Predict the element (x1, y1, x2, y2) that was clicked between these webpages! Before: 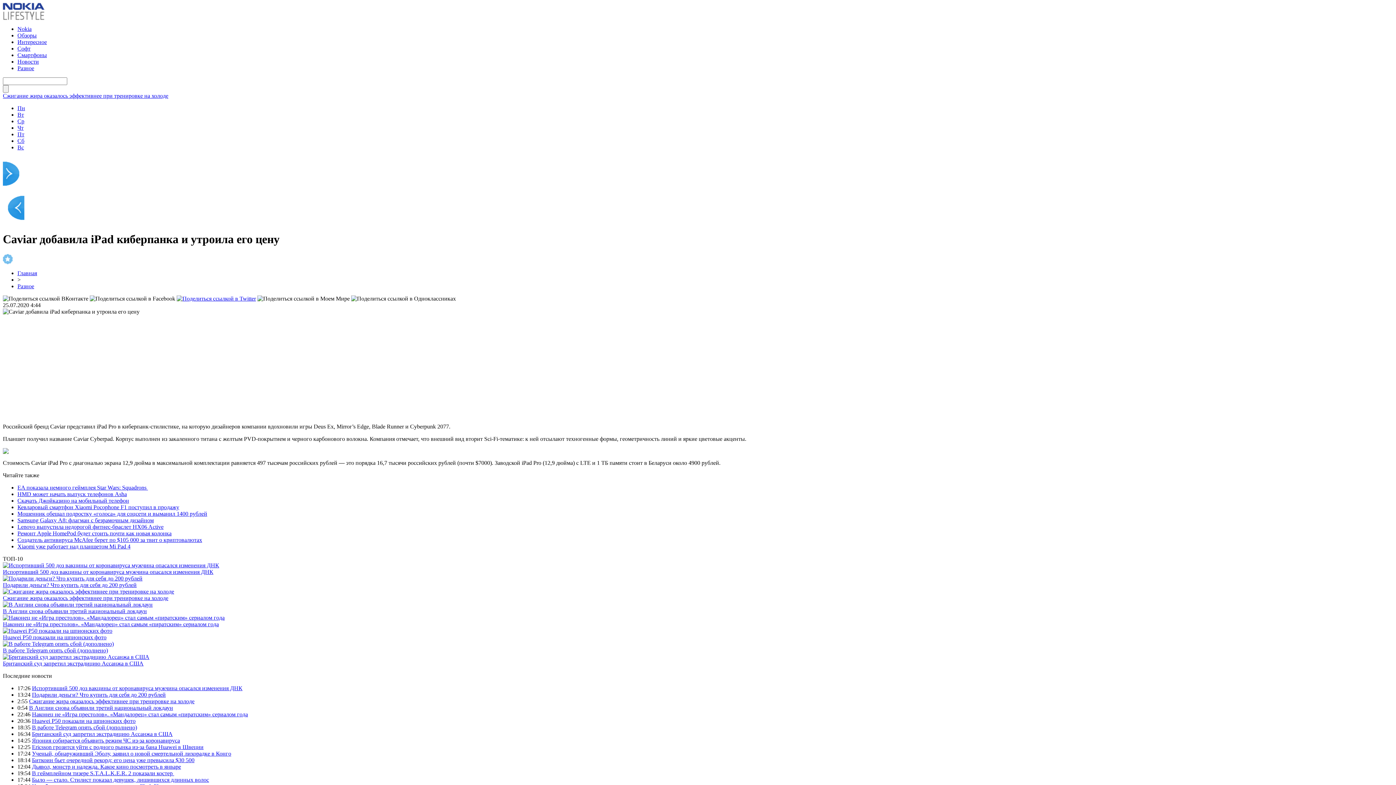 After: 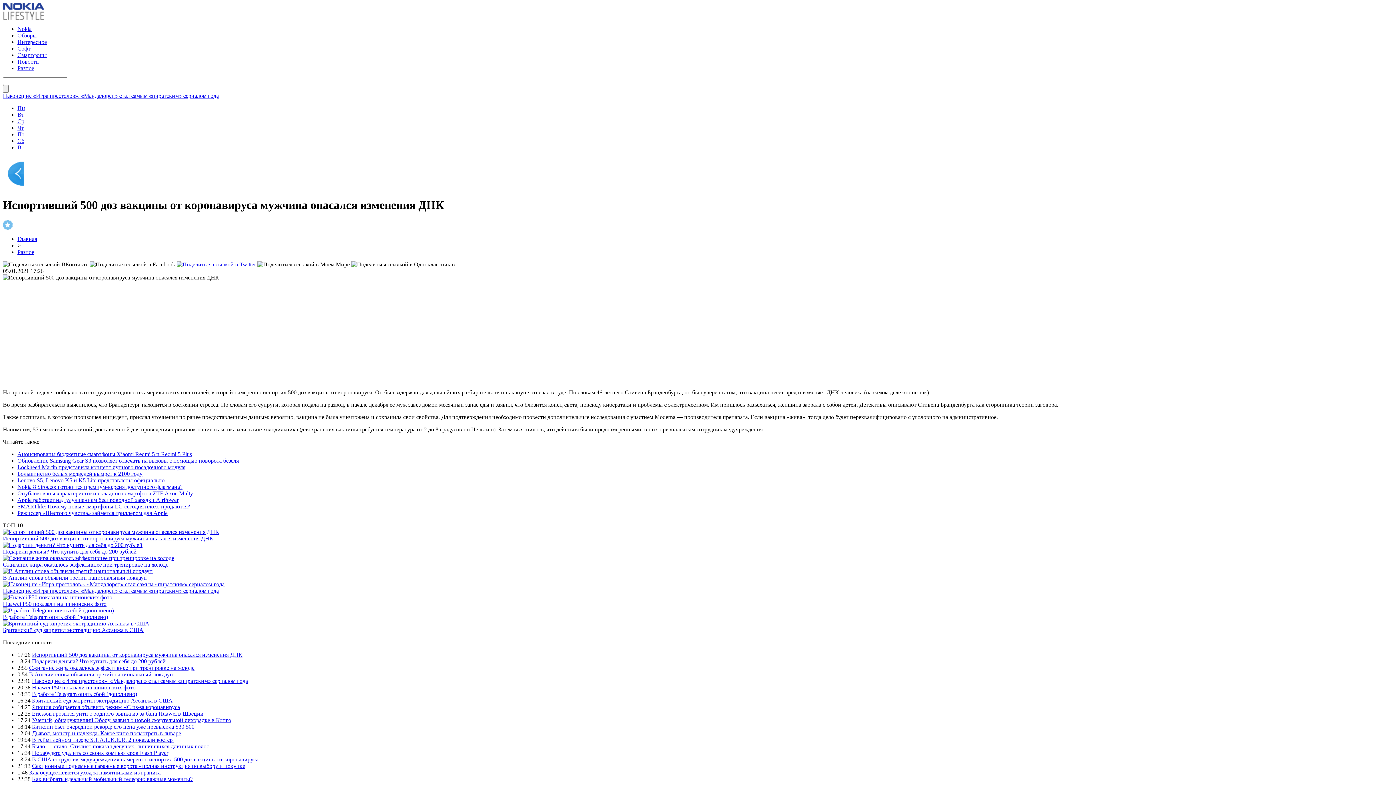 Action: bbox: (2, 562, 219, 568)